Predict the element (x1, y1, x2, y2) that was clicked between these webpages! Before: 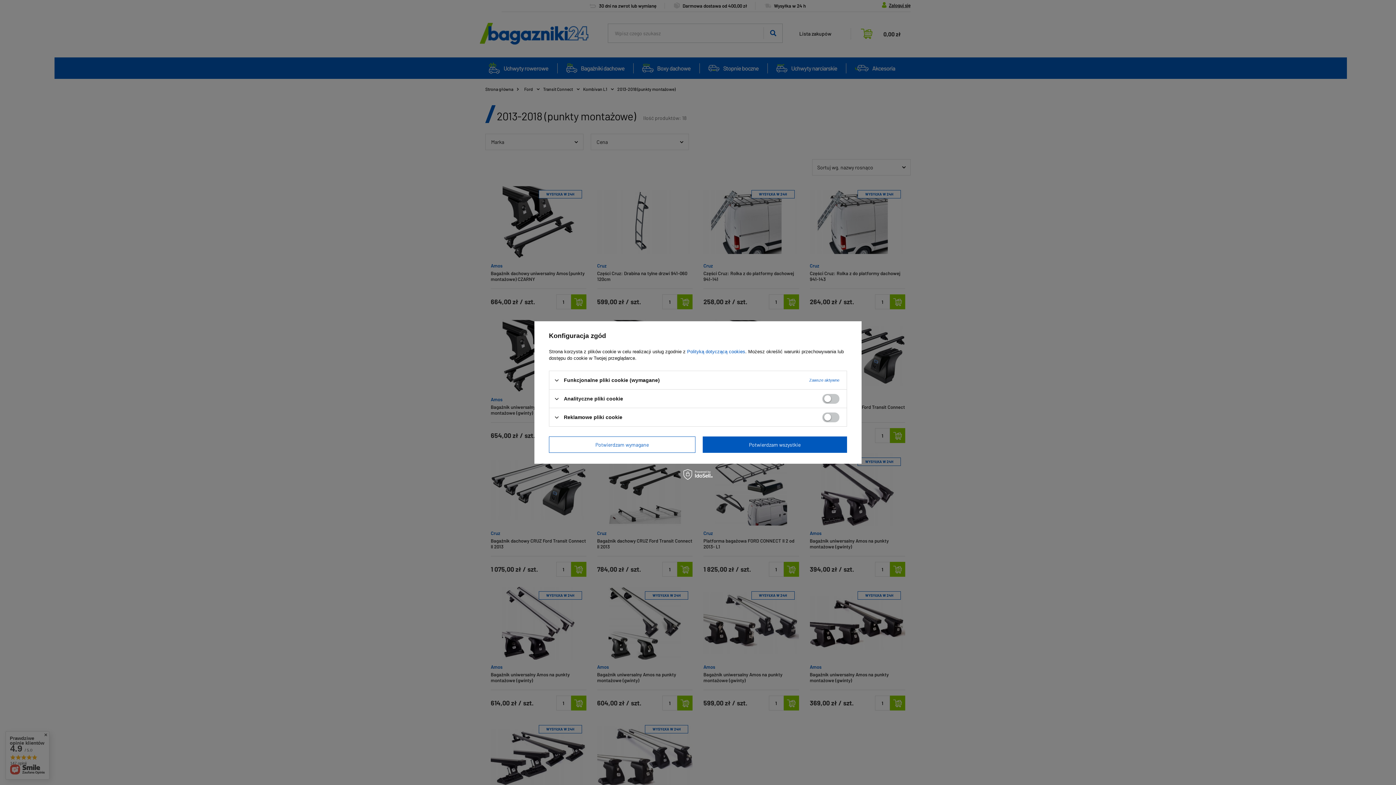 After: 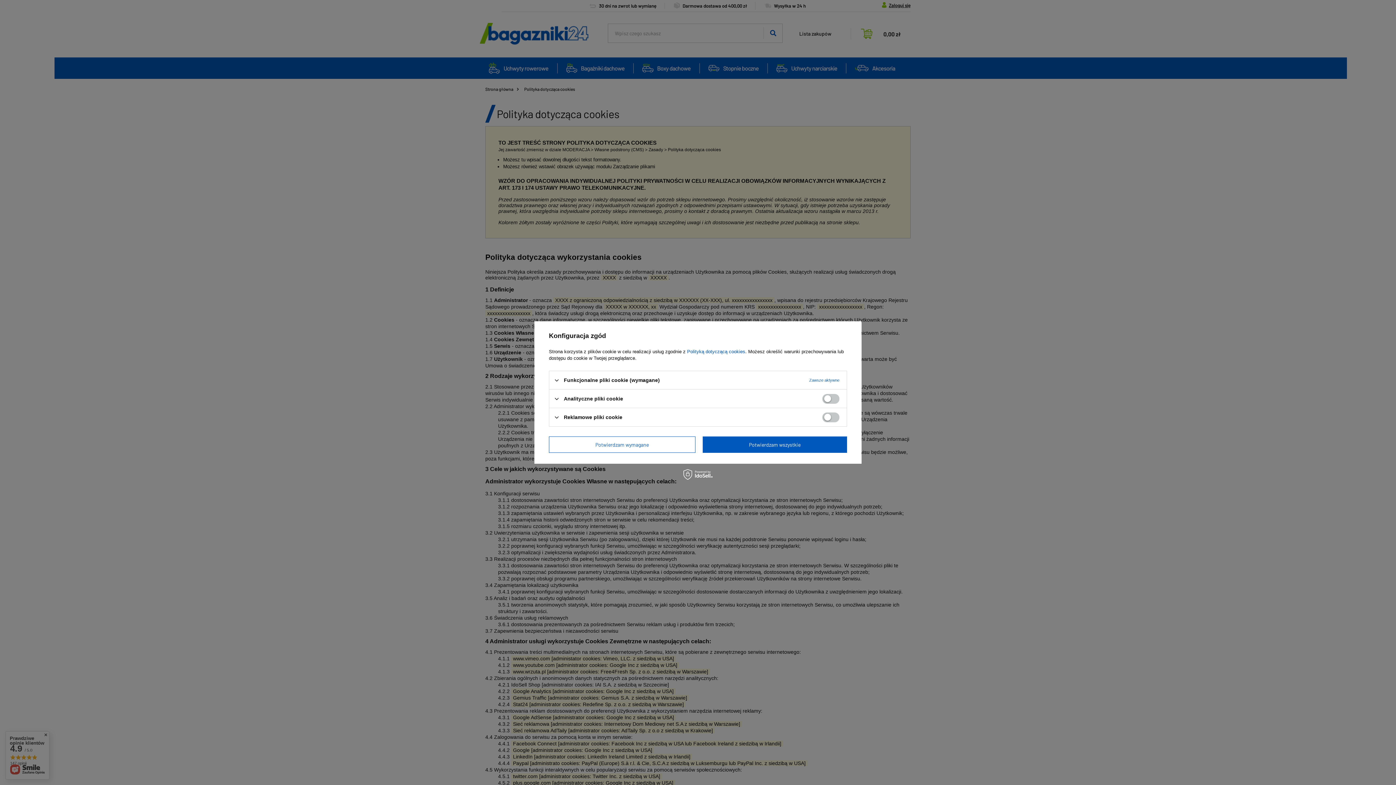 Action: bbox: (687, 349, 745, 354) label: Polityką dotyczącą cookies